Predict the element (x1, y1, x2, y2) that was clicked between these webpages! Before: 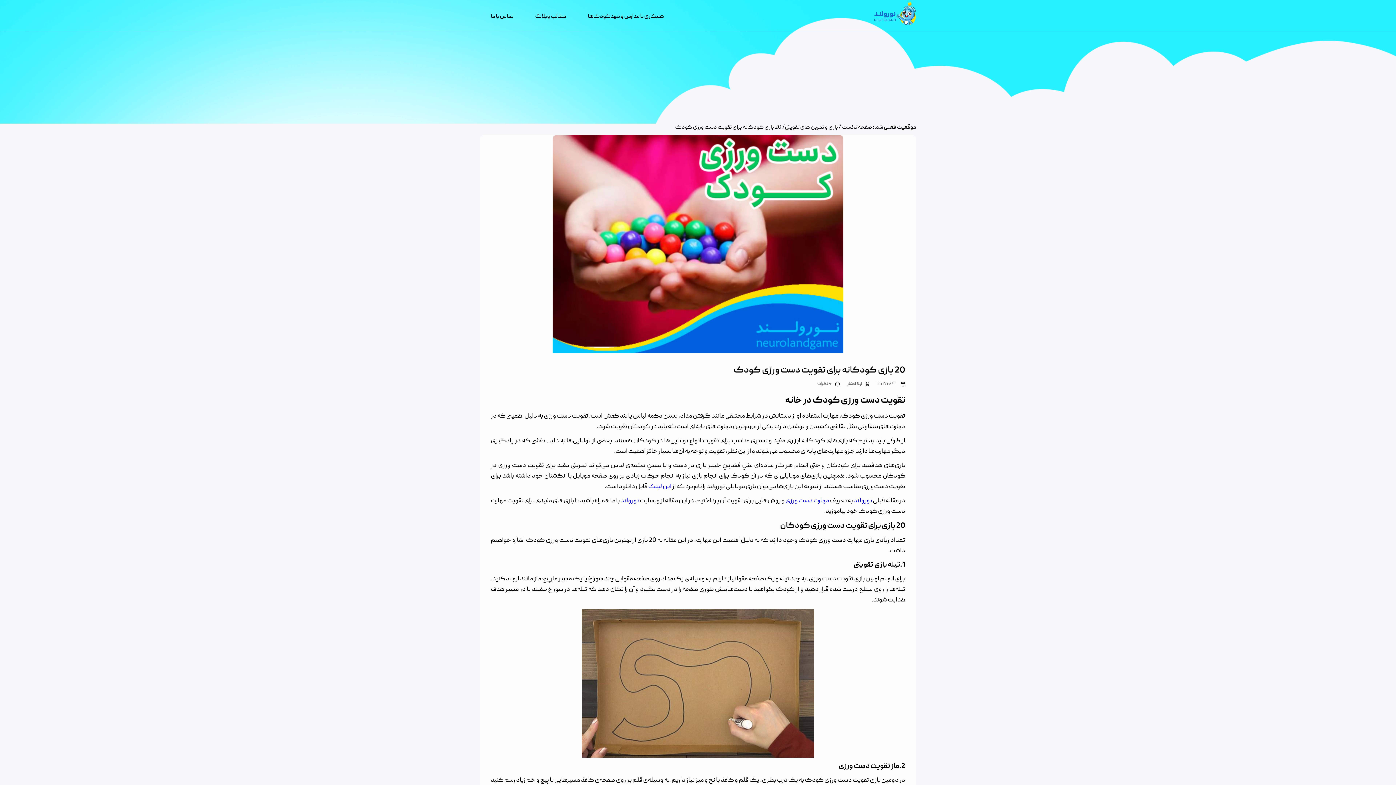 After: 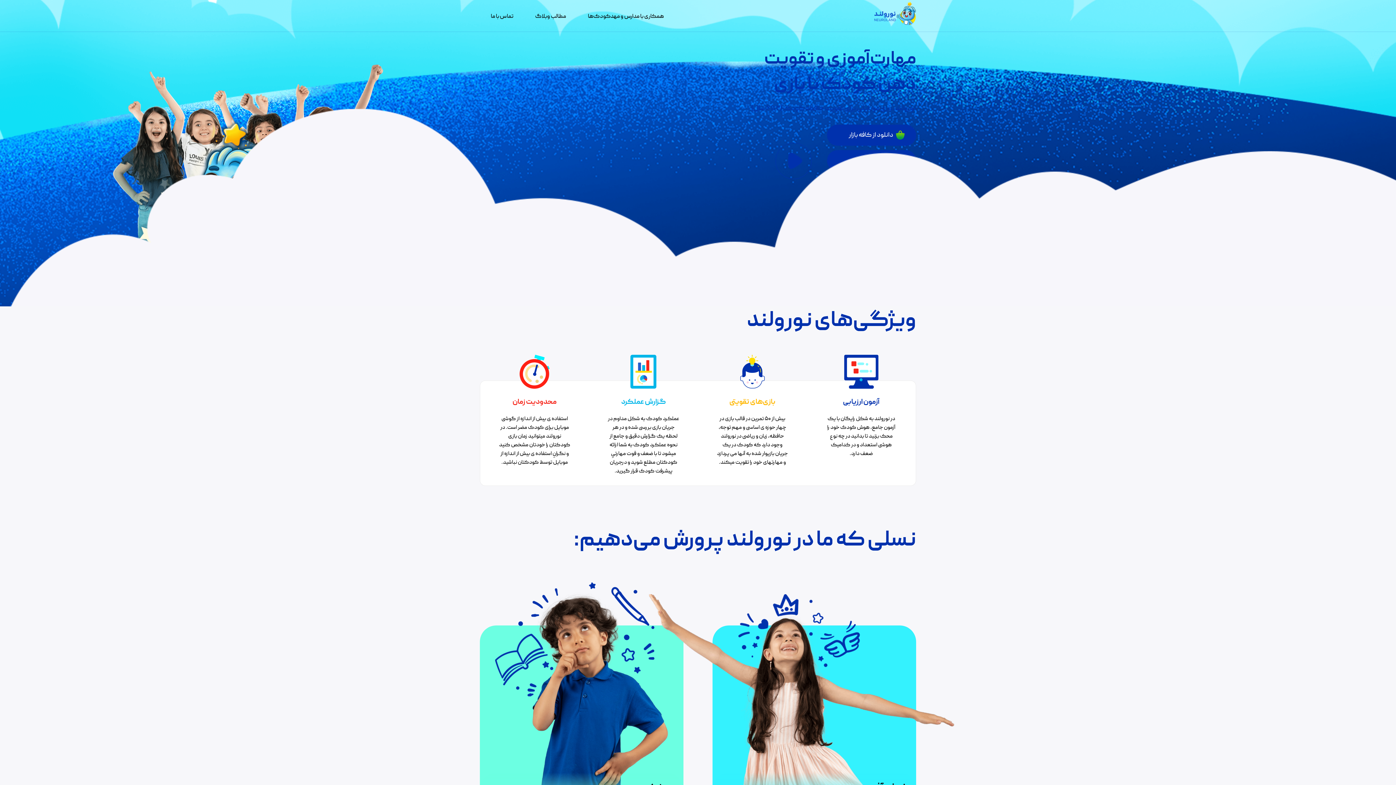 Action: bbox: (874, 19, 916, 27)